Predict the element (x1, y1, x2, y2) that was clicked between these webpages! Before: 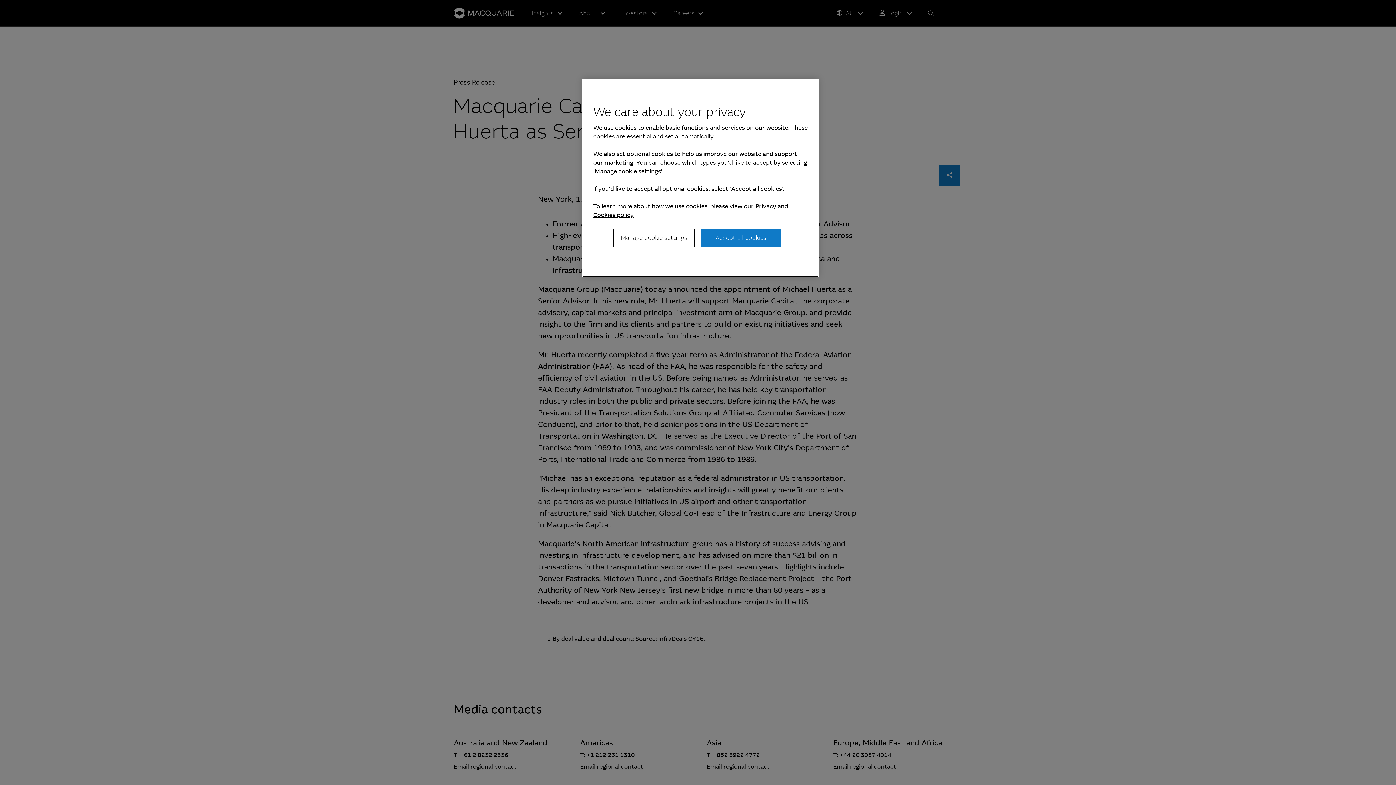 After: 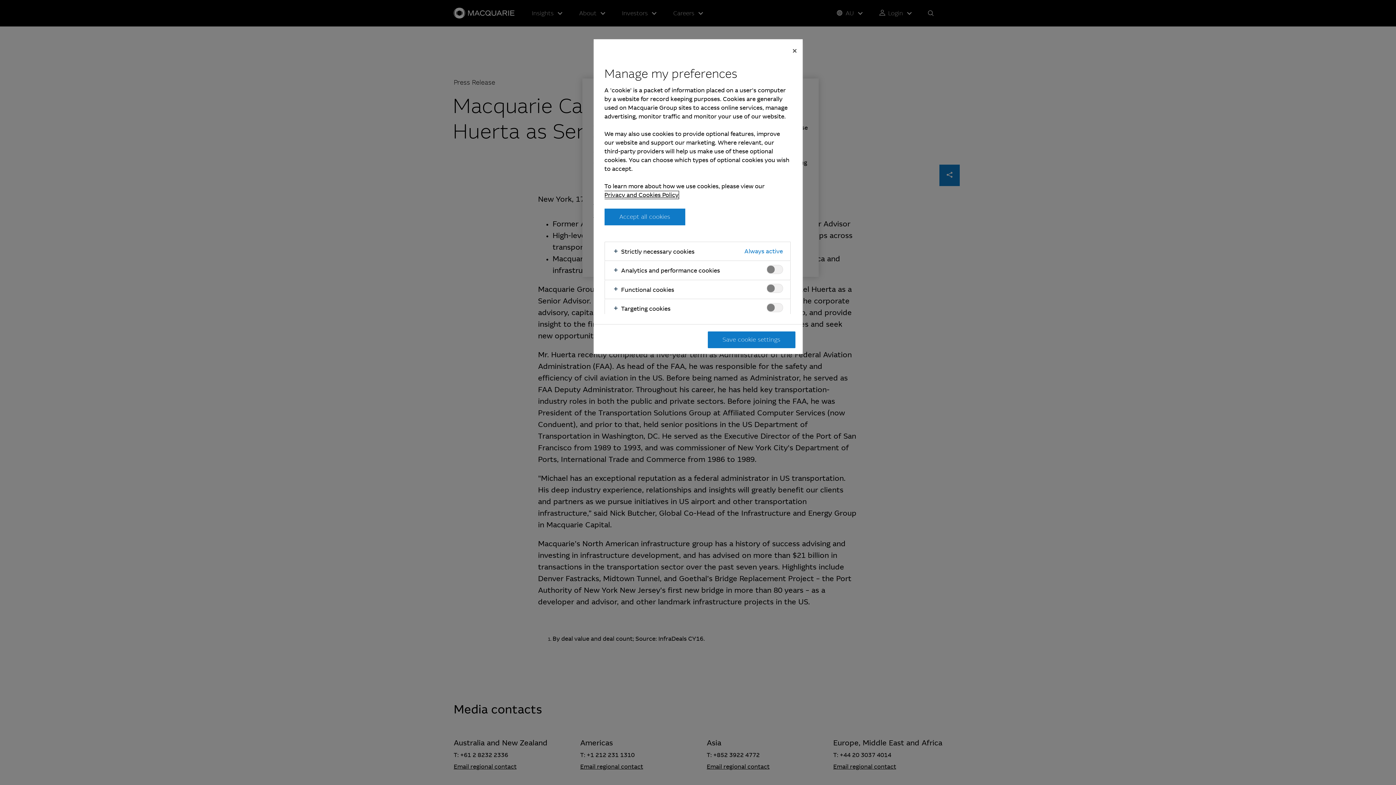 Action: label: Manage cookie settings bbox: (613, 228, 694, 247)